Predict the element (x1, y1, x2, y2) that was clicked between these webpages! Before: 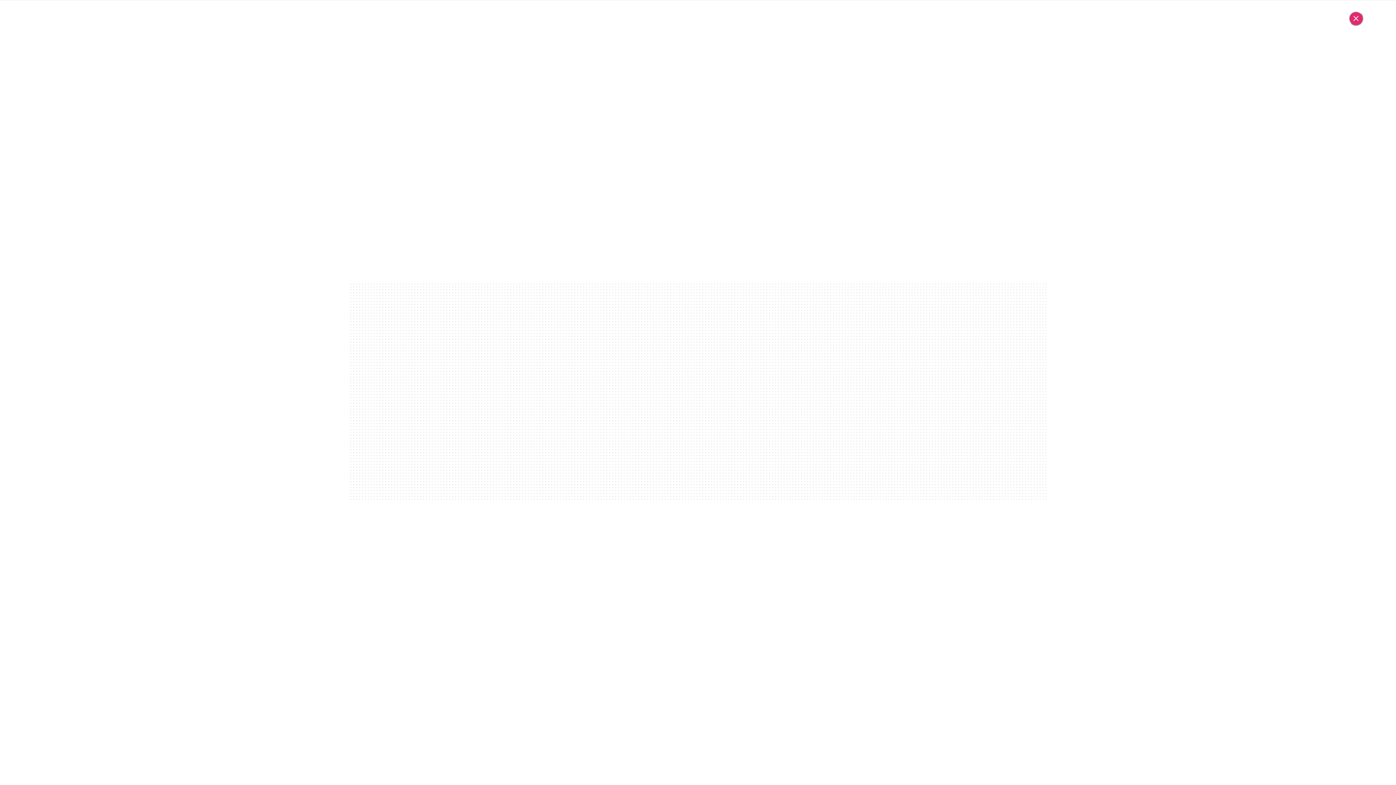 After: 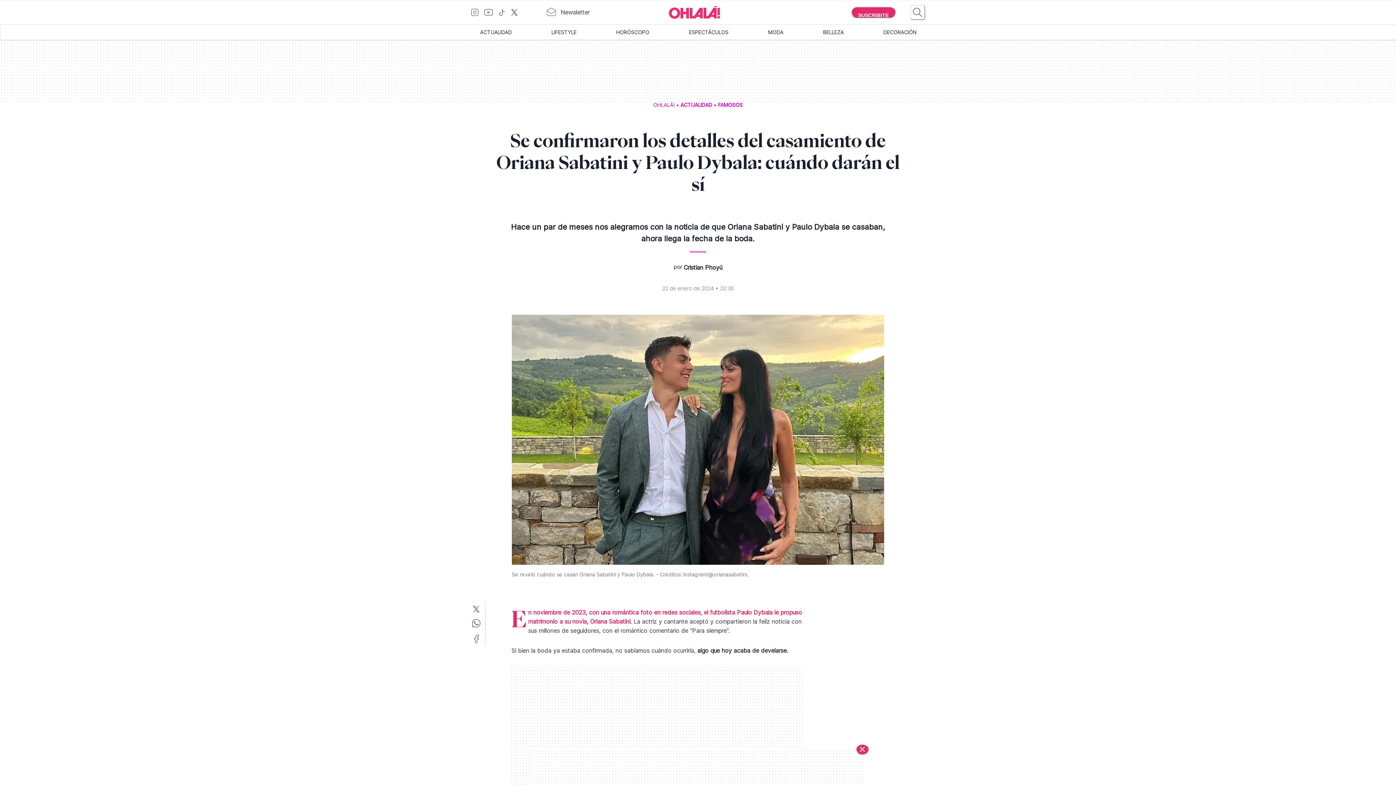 Action: label: Cerrar bbox: (1349, 11, 1363, 25)